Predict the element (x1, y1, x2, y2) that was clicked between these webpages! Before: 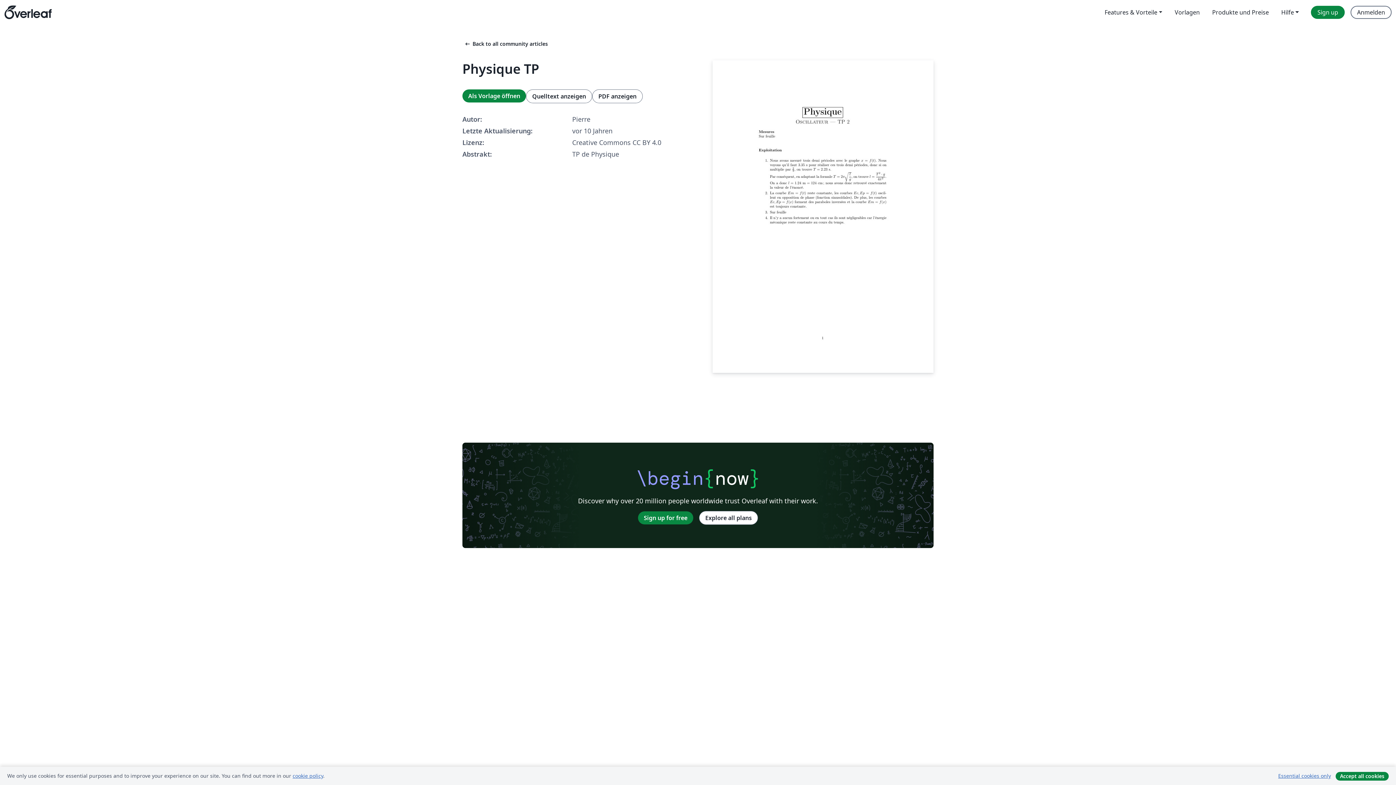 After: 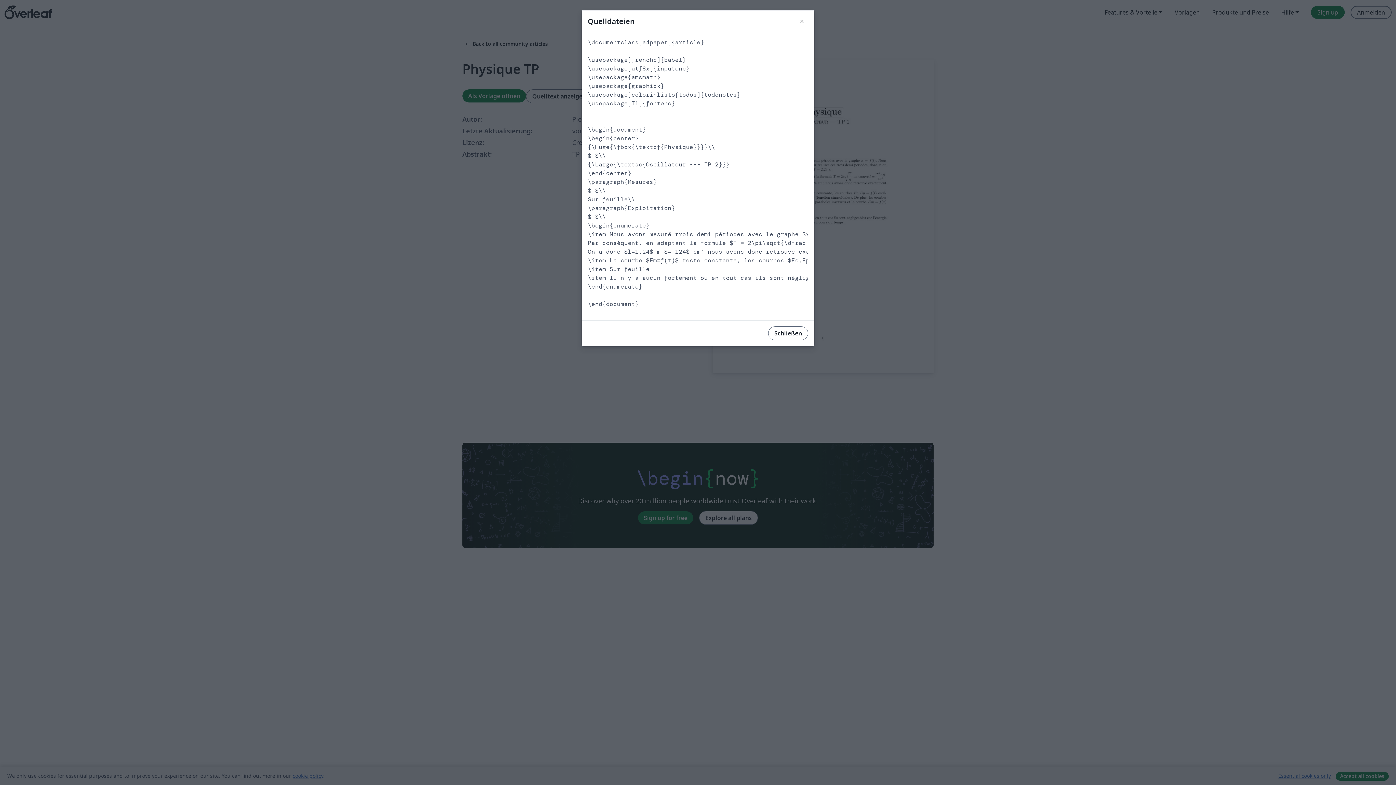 Action: label: Quelltext anzeigen bbox: (526, 89, 592, 103)